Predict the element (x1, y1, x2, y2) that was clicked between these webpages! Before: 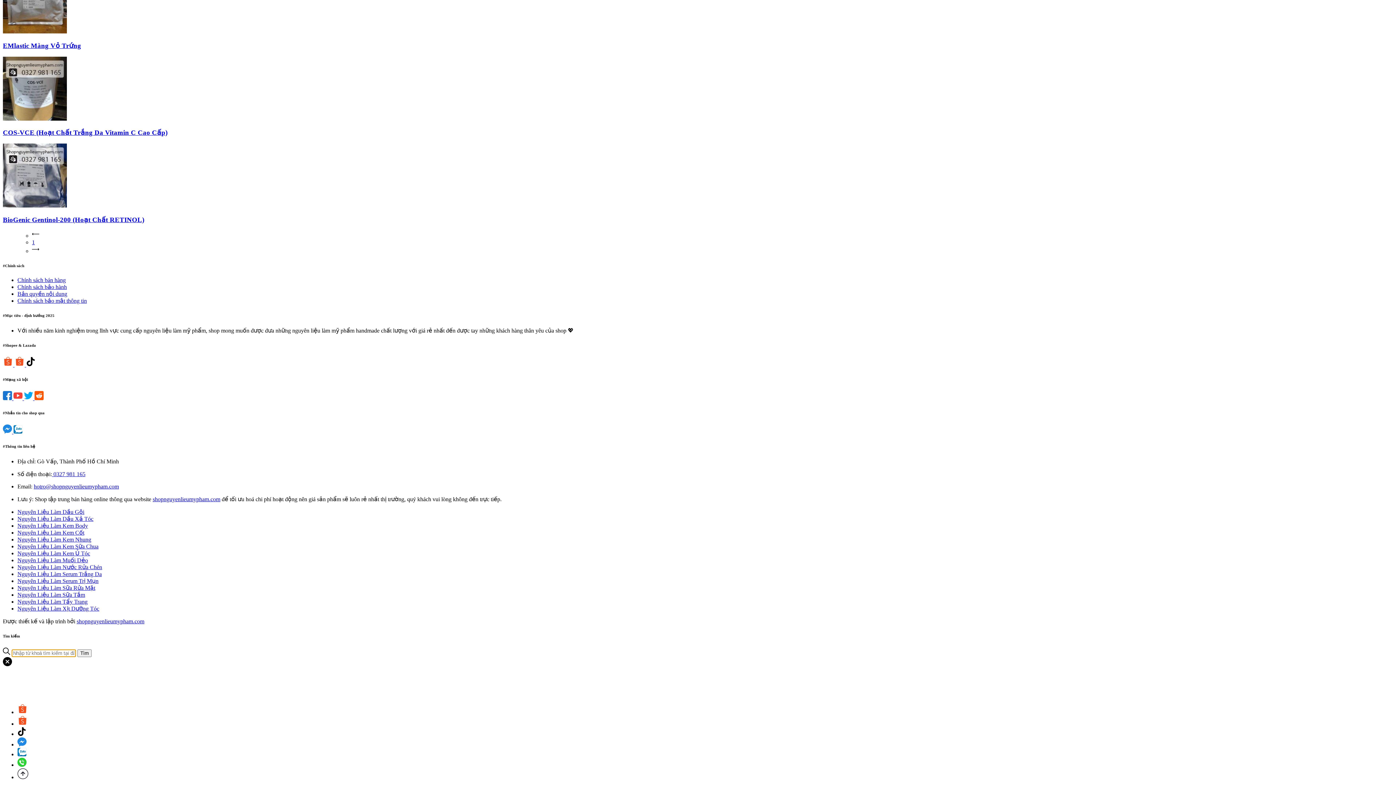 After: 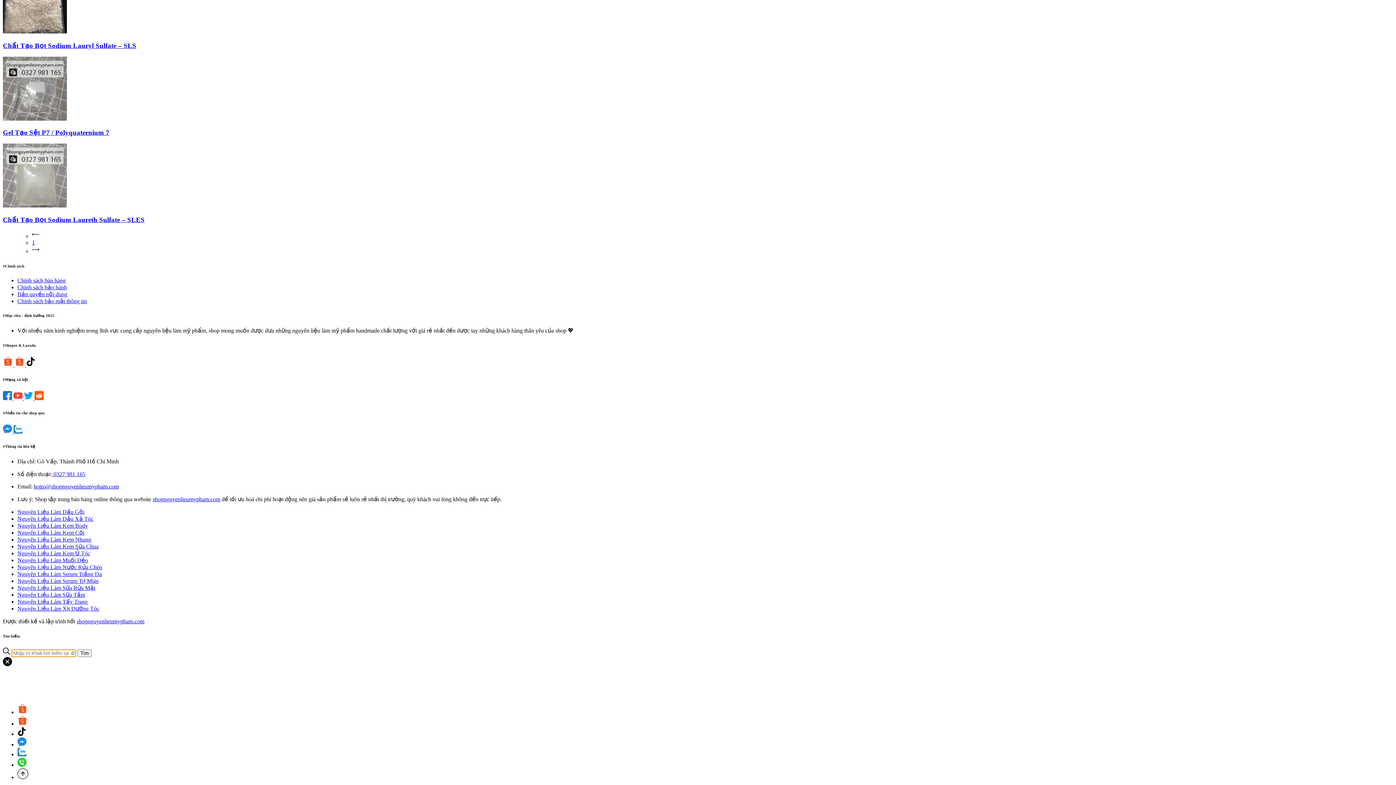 Action: bbox: (17, 564, 102, 570) label: Nguyên Liệu Làm Nước Rửa Chén